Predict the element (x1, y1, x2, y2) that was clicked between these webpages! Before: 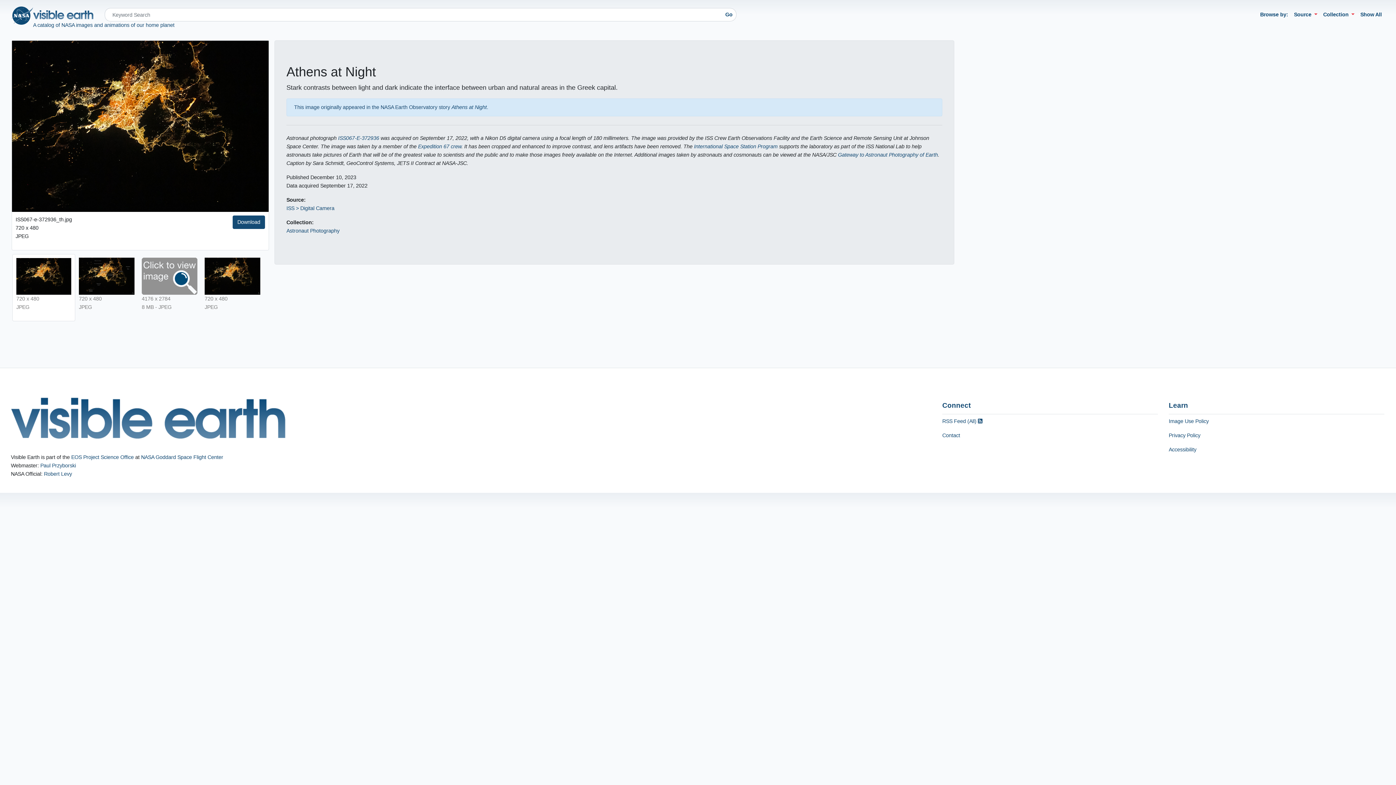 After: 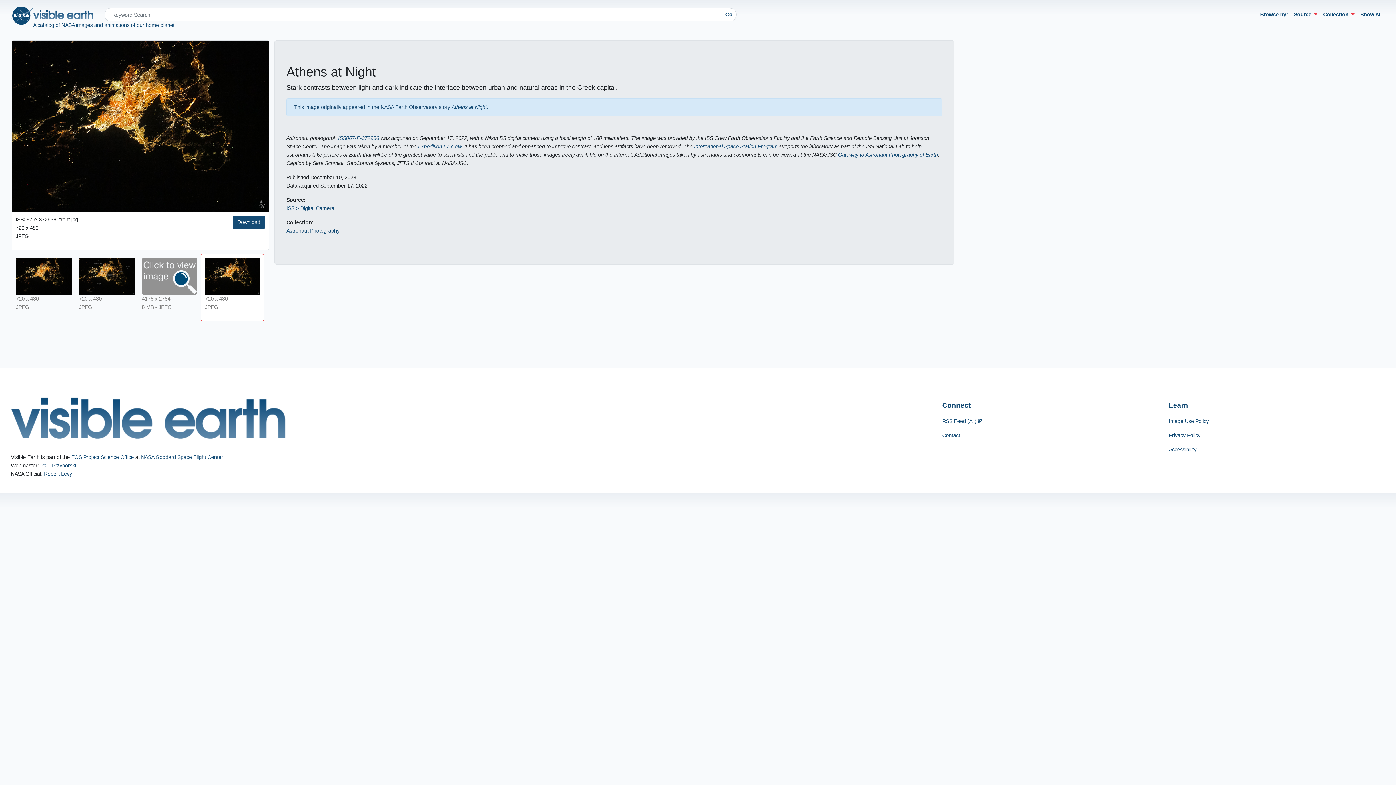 Action: bbox: (204, 272, 260, 278)